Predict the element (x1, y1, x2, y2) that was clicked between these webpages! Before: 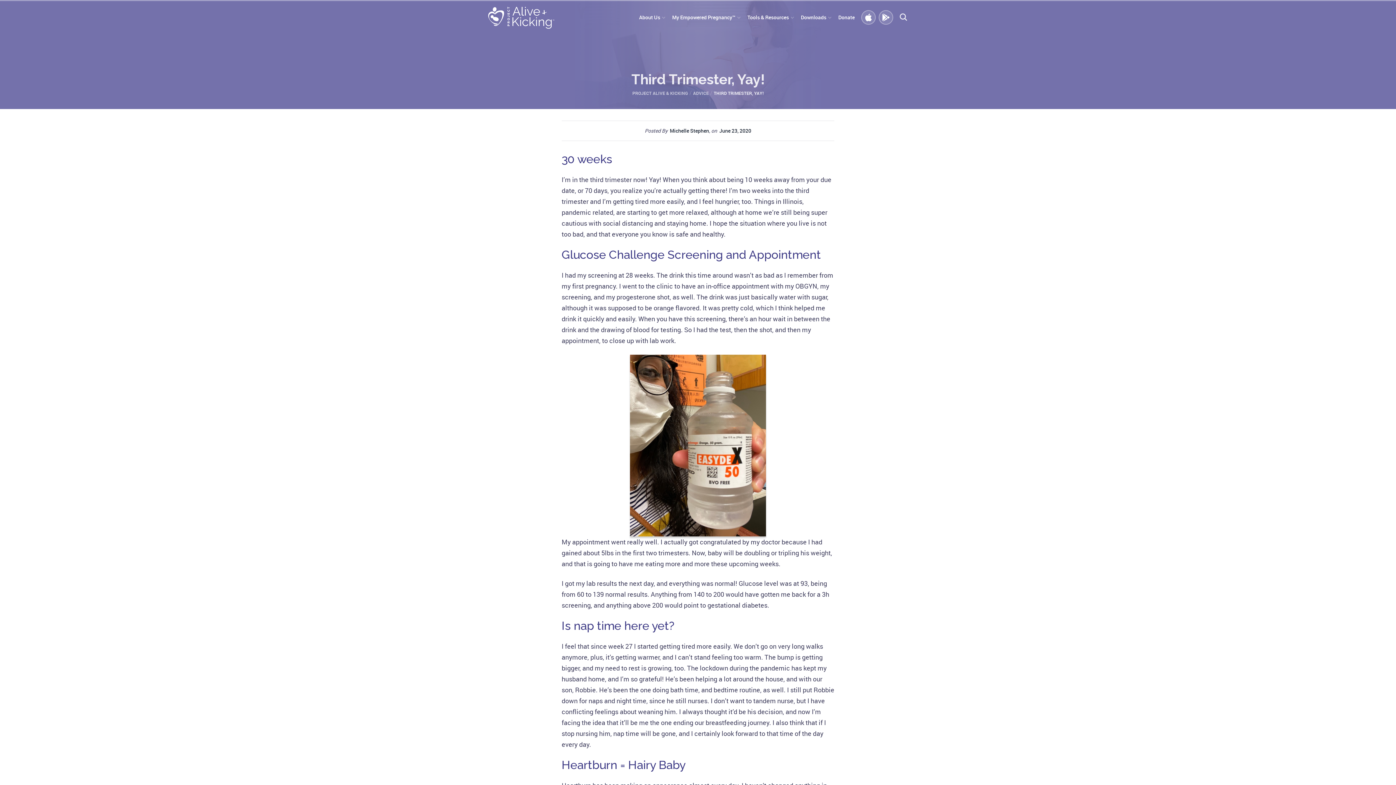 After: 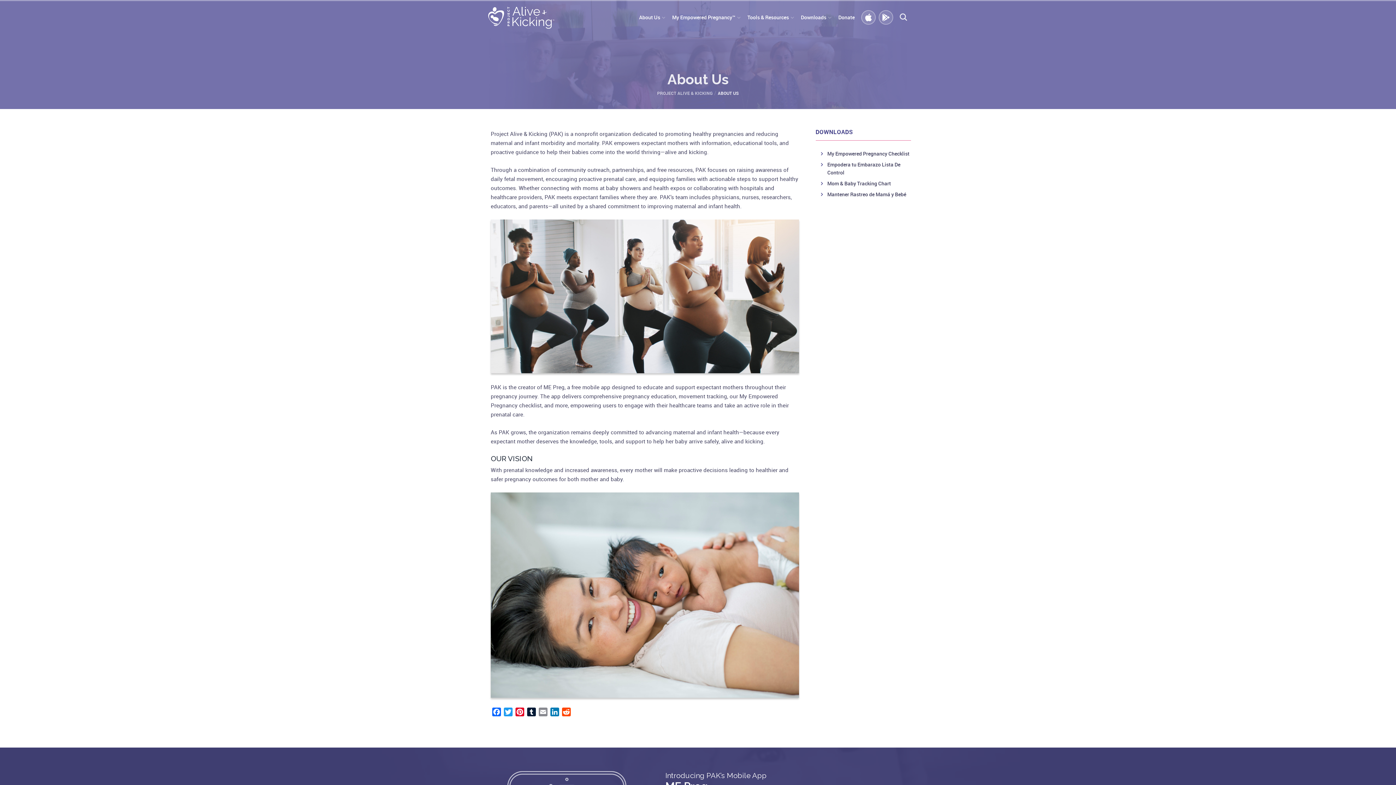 Action: label: About Us bbox: (635, 5, 668, 29)